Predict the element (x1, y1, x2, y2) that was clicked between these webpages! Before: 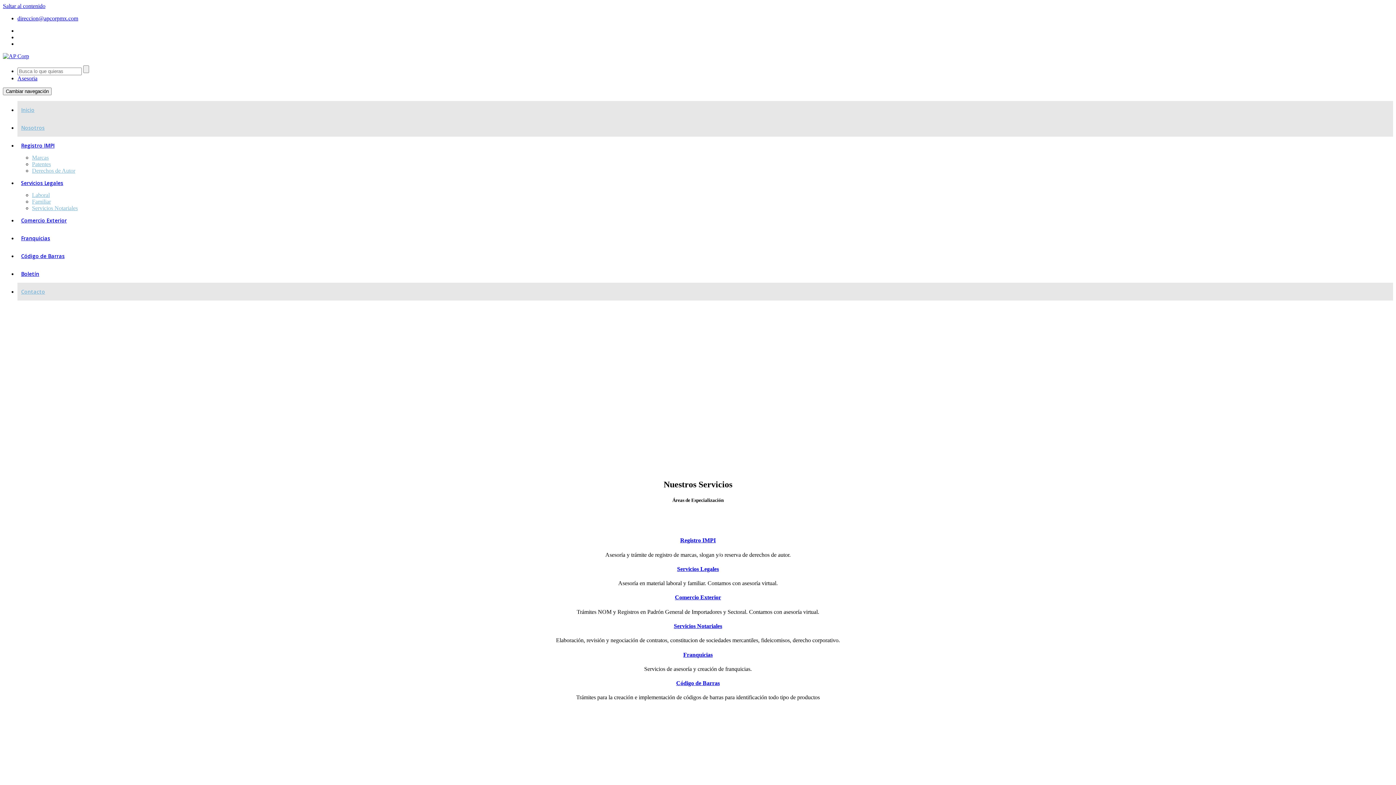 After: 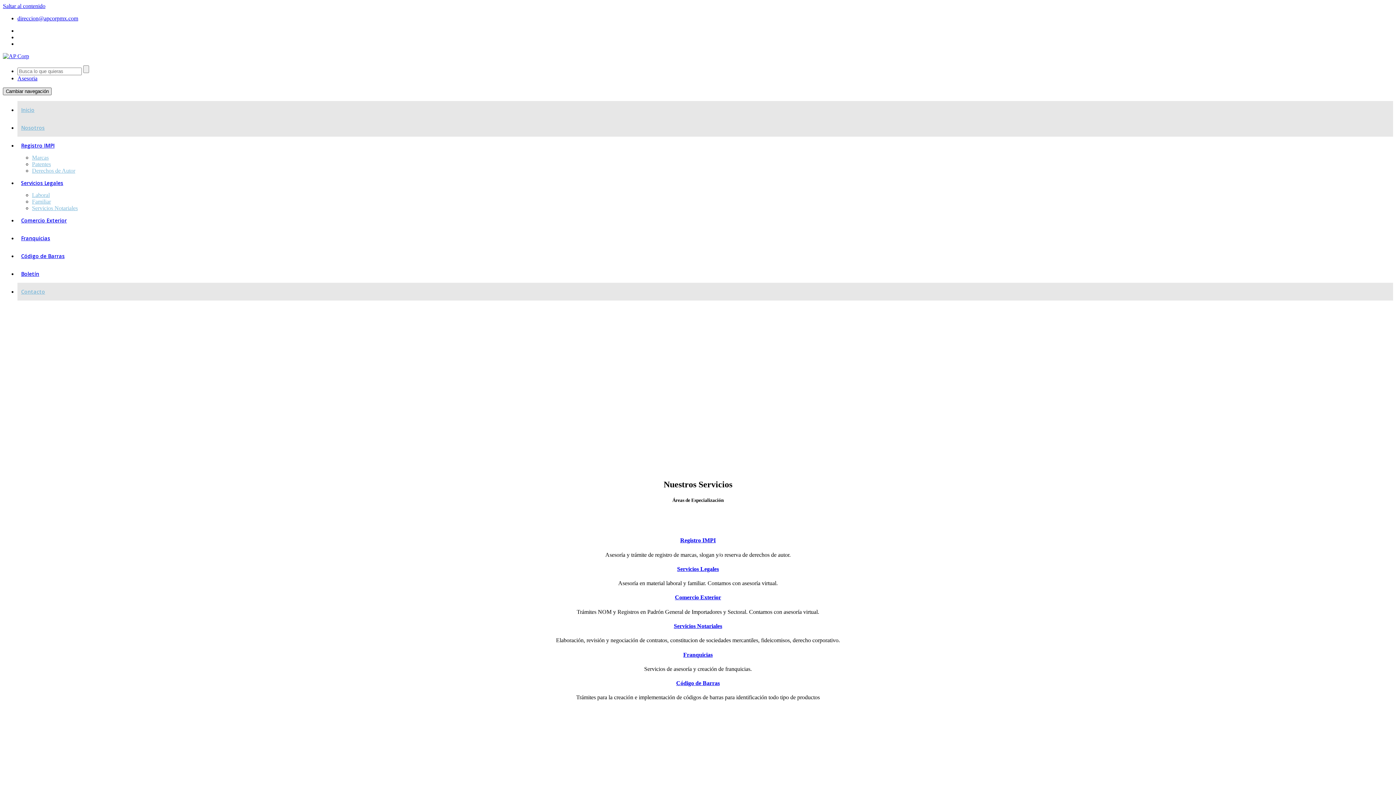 Action: label: Cambiar navegación bbox: (2, 87, 51, 95)